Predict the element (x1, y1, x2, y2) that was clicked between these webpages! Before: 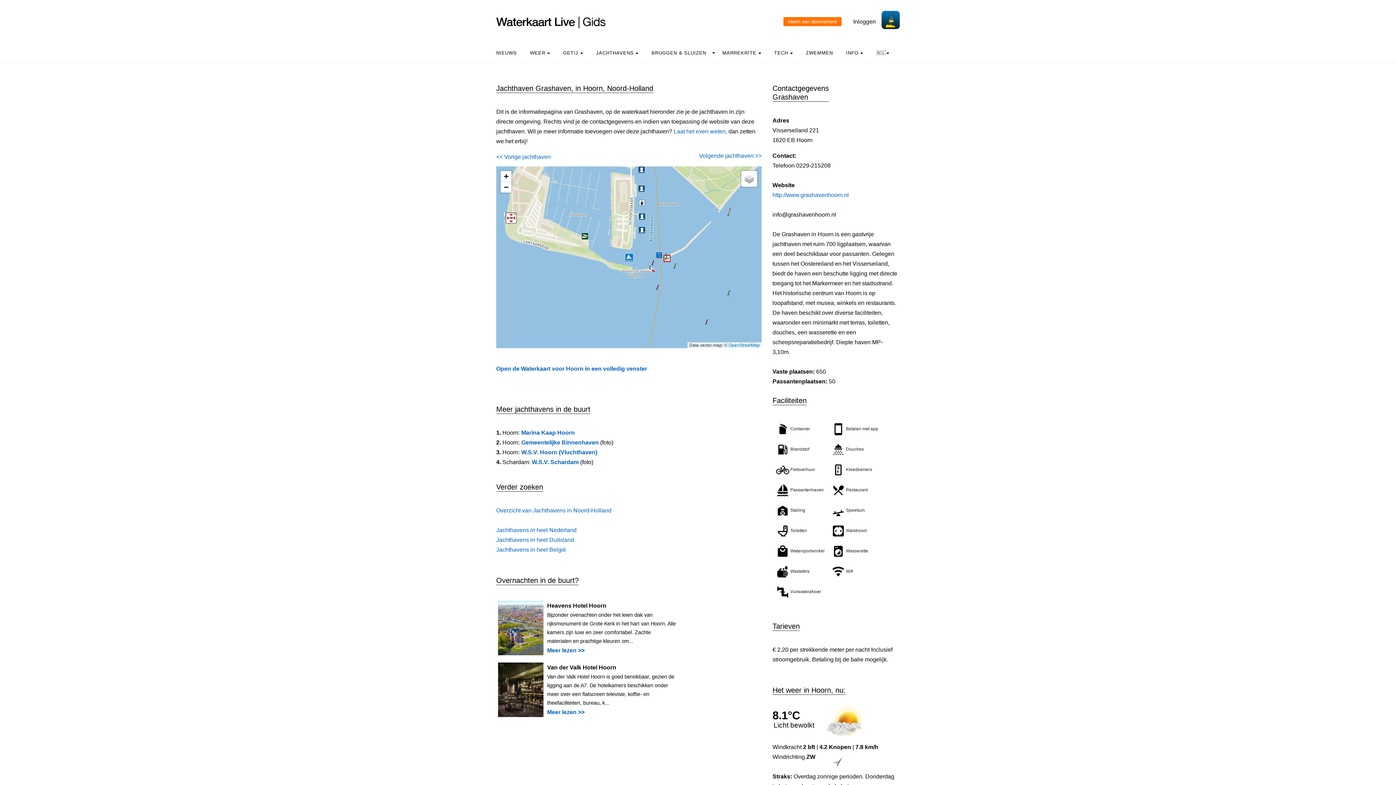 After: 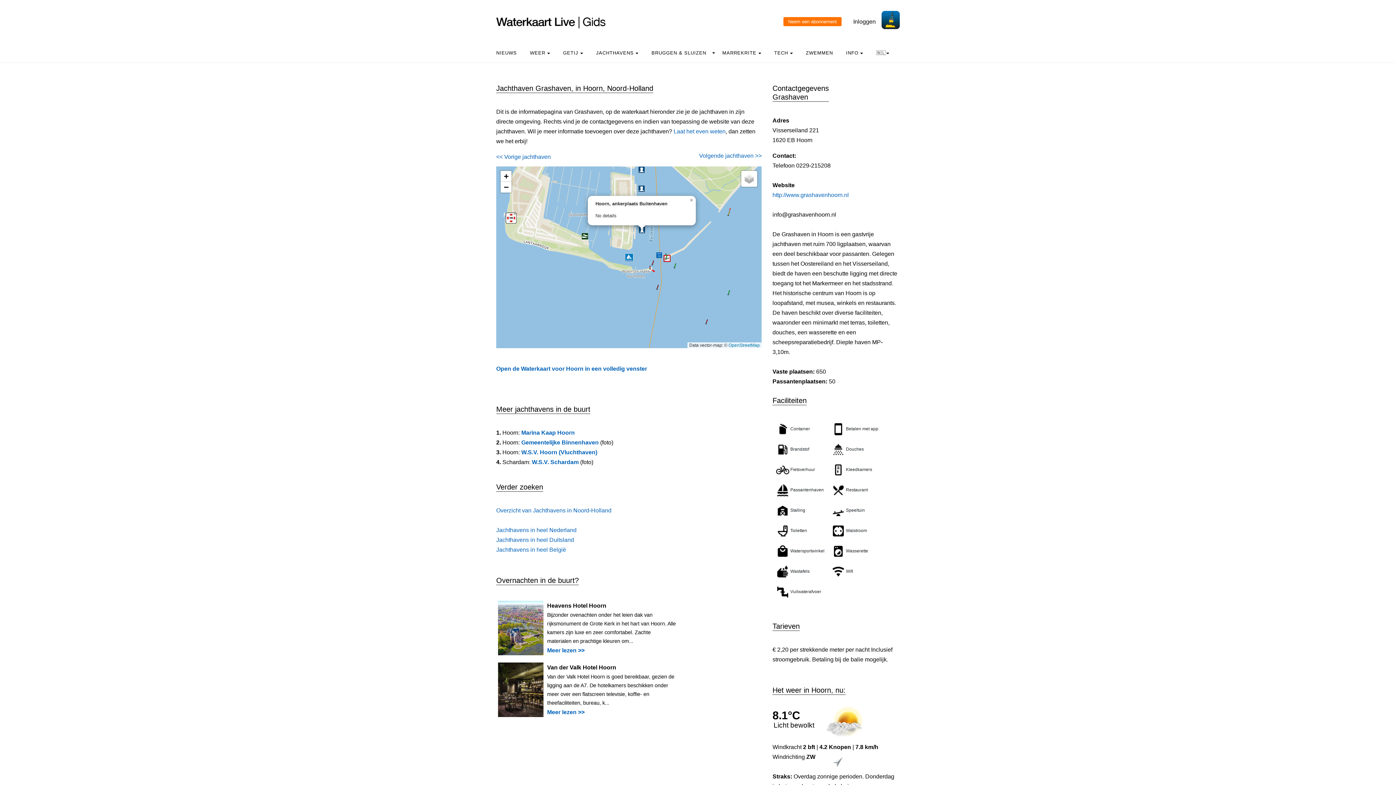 Action: bbox: (638, 226, 645, 233)